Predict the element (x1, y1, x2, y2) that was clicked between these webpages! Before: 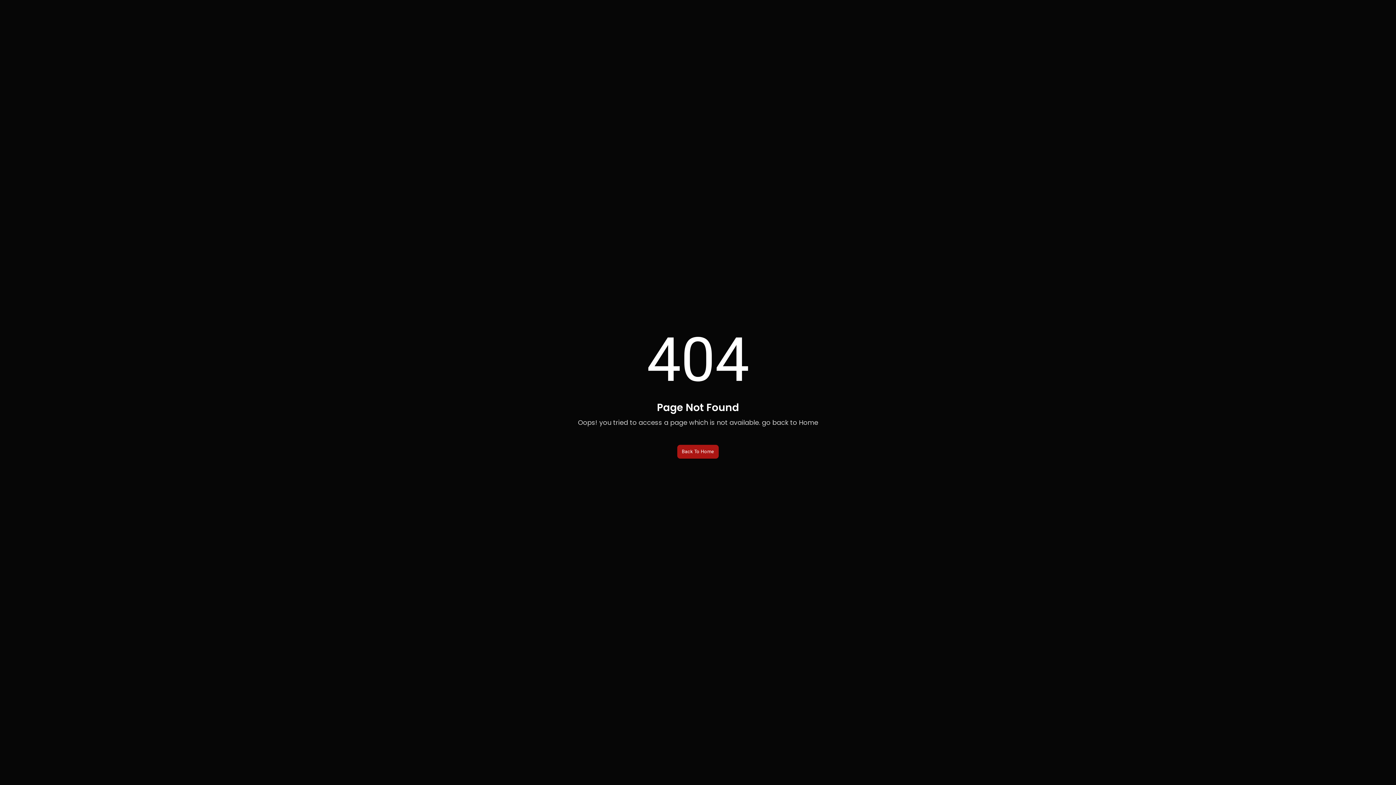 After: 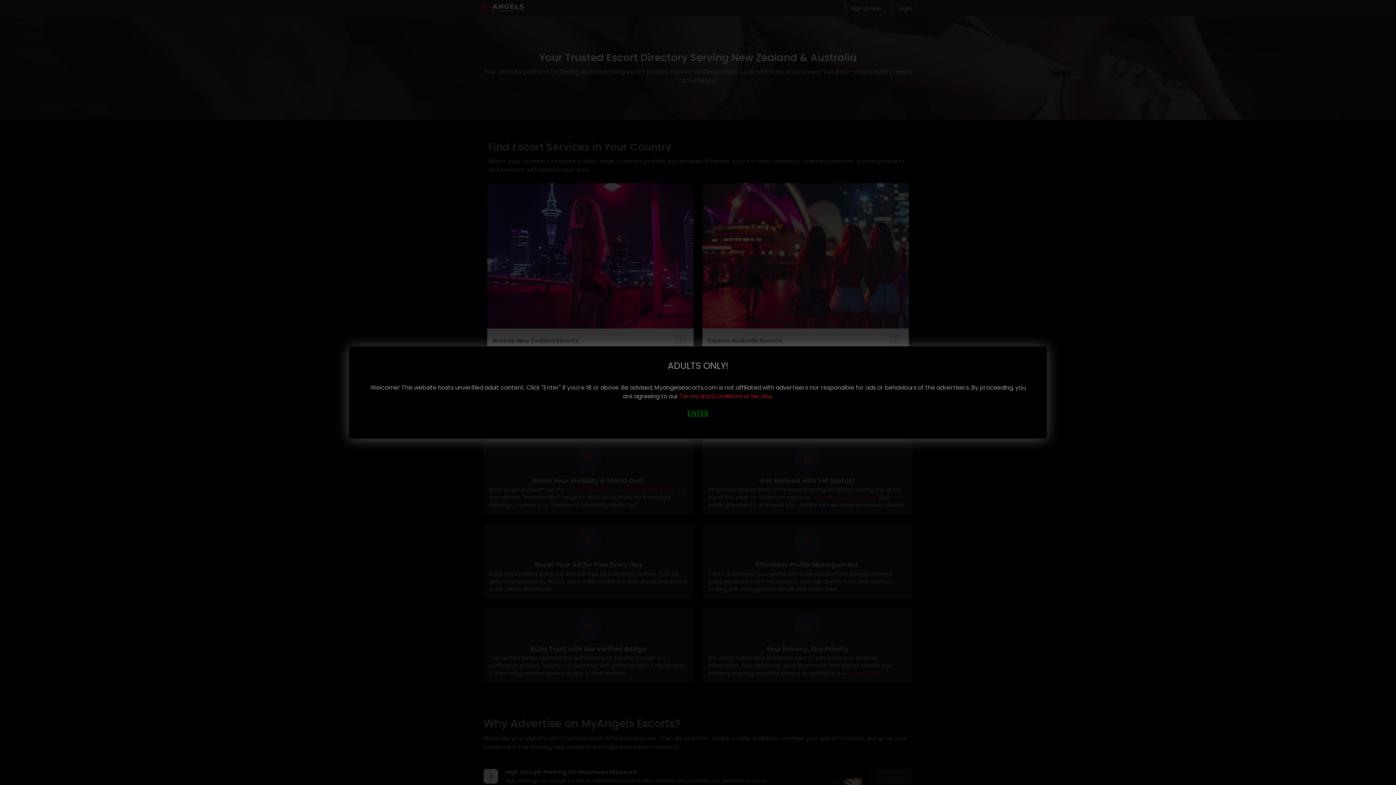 Action: bbox: (677, 444, 719, 458) label: Back To Home